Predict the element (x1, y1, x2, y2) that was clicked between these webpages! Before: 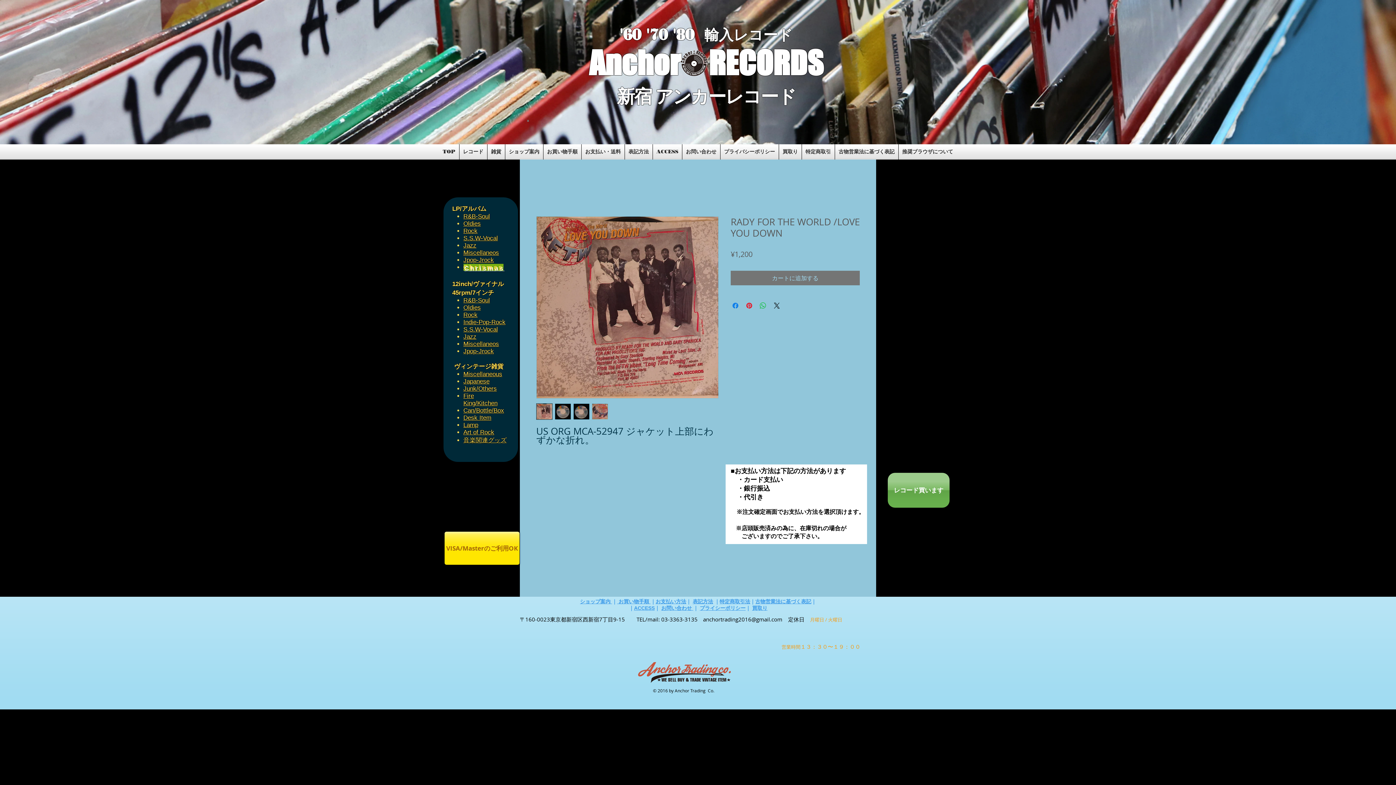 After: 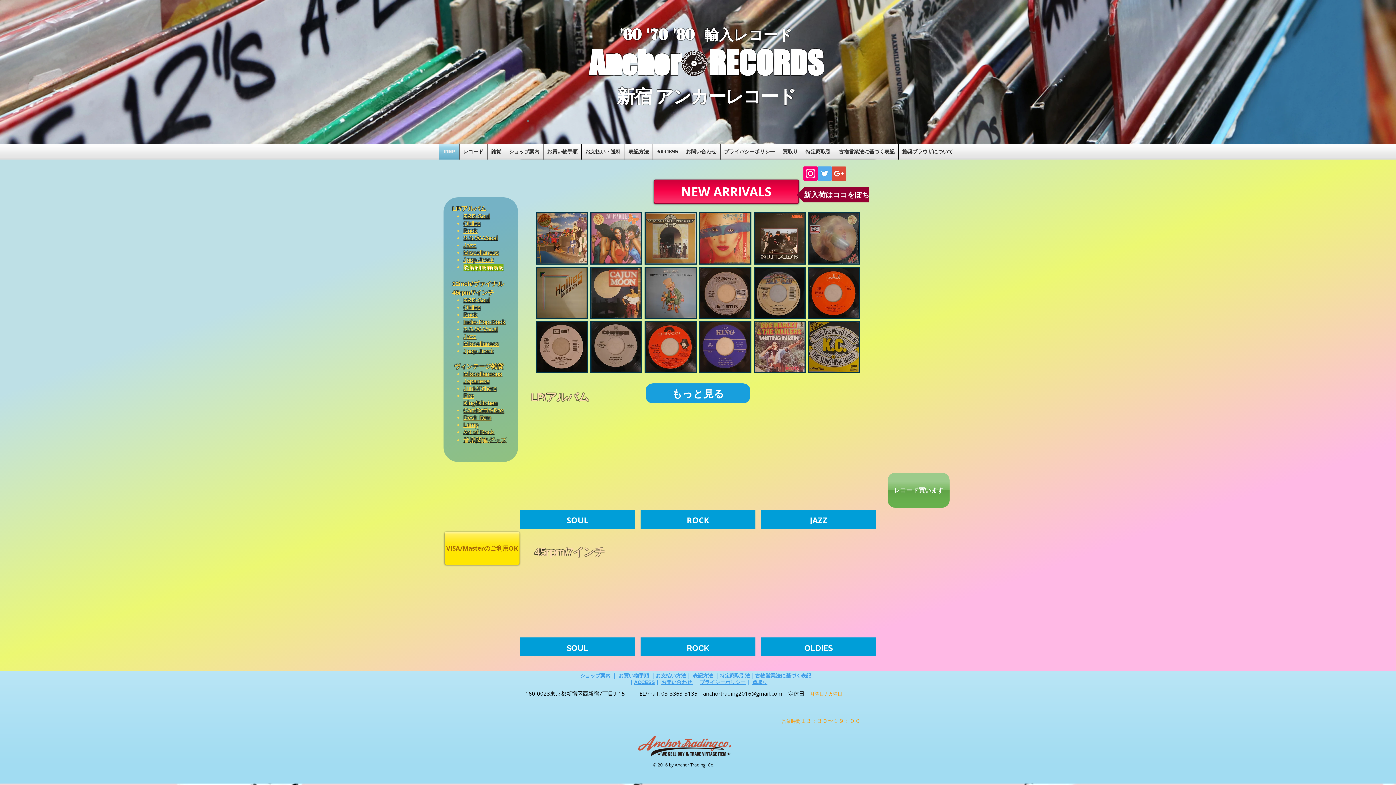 Action: bbox: (617, 86, 795, 106) label: 新宿 アンカーレコード